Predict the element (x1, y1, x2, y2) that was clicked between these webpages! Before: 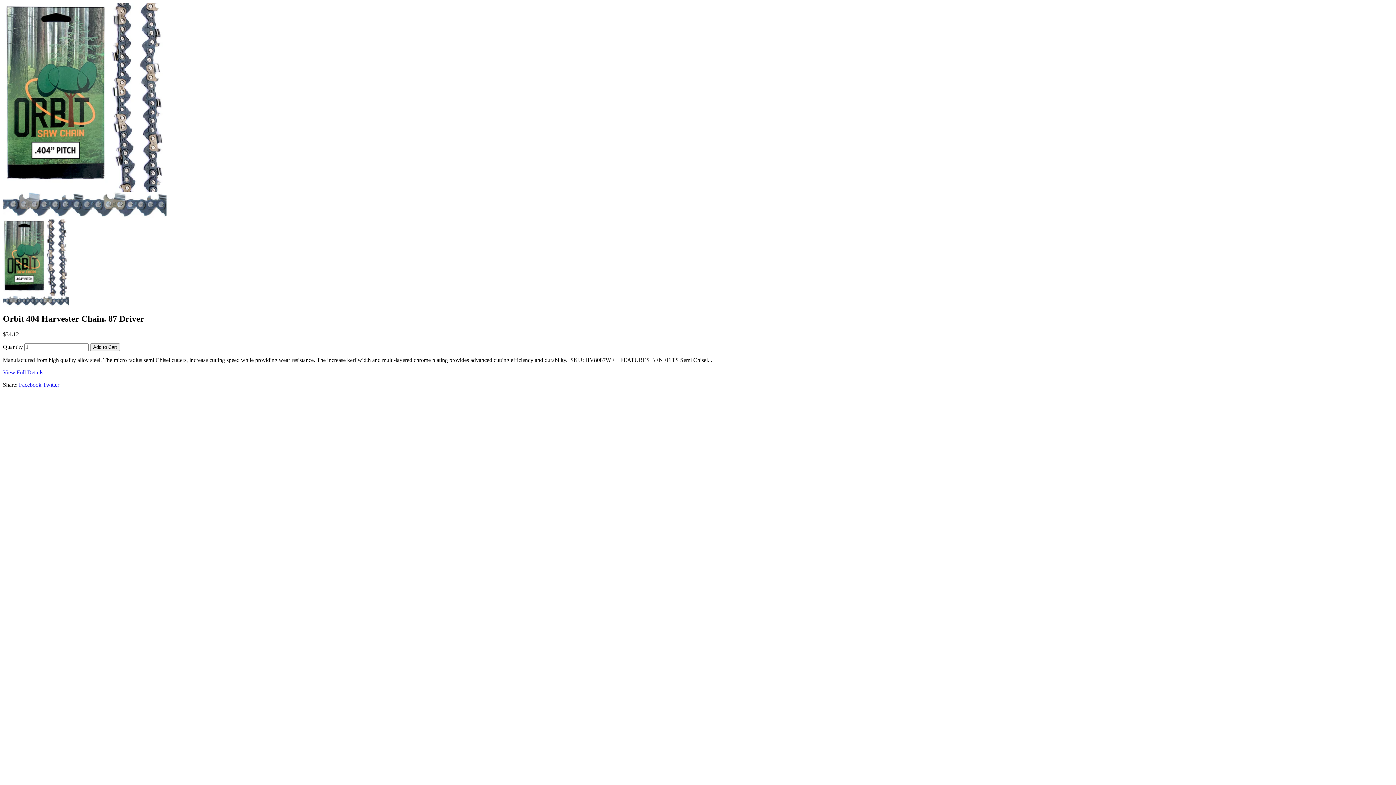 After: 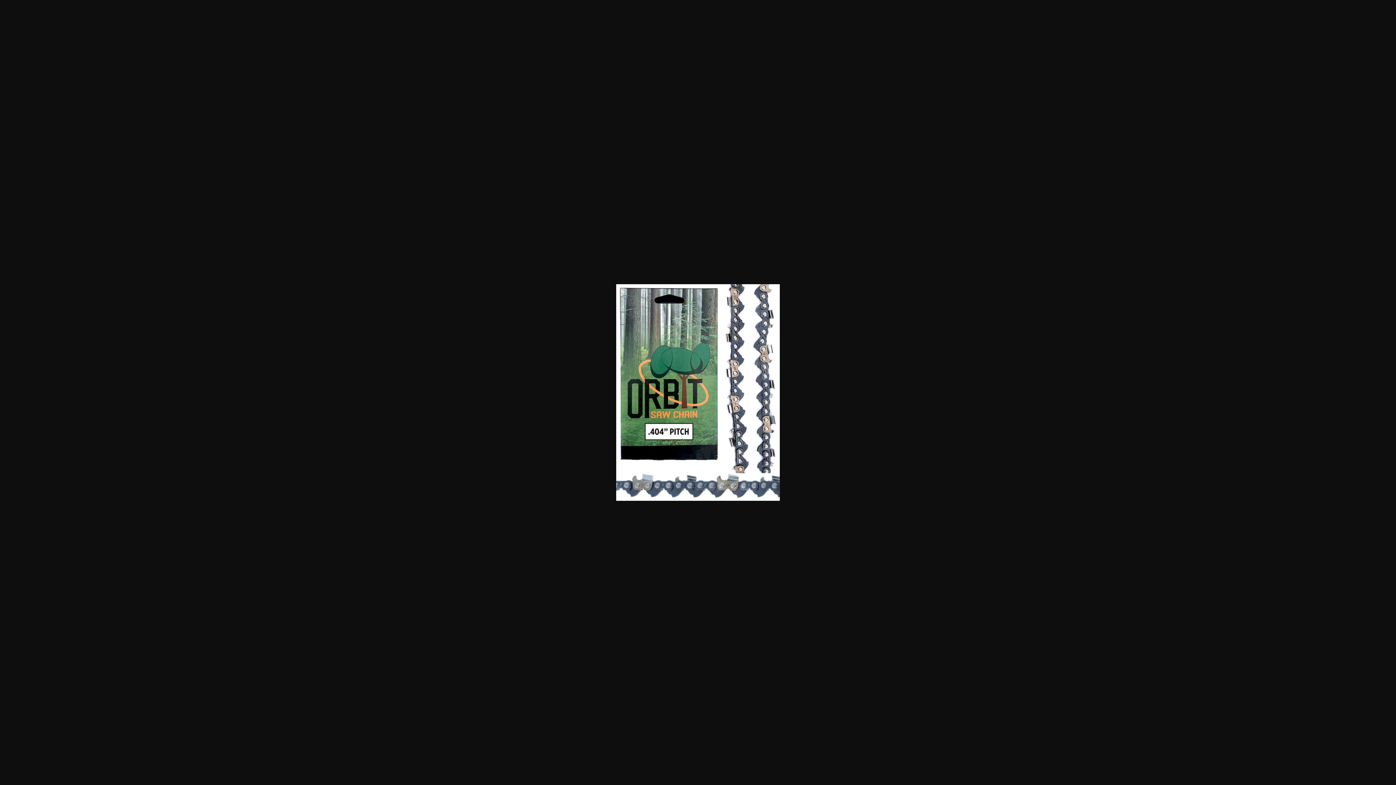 Action: bbox: (2, 301, 68, 308)